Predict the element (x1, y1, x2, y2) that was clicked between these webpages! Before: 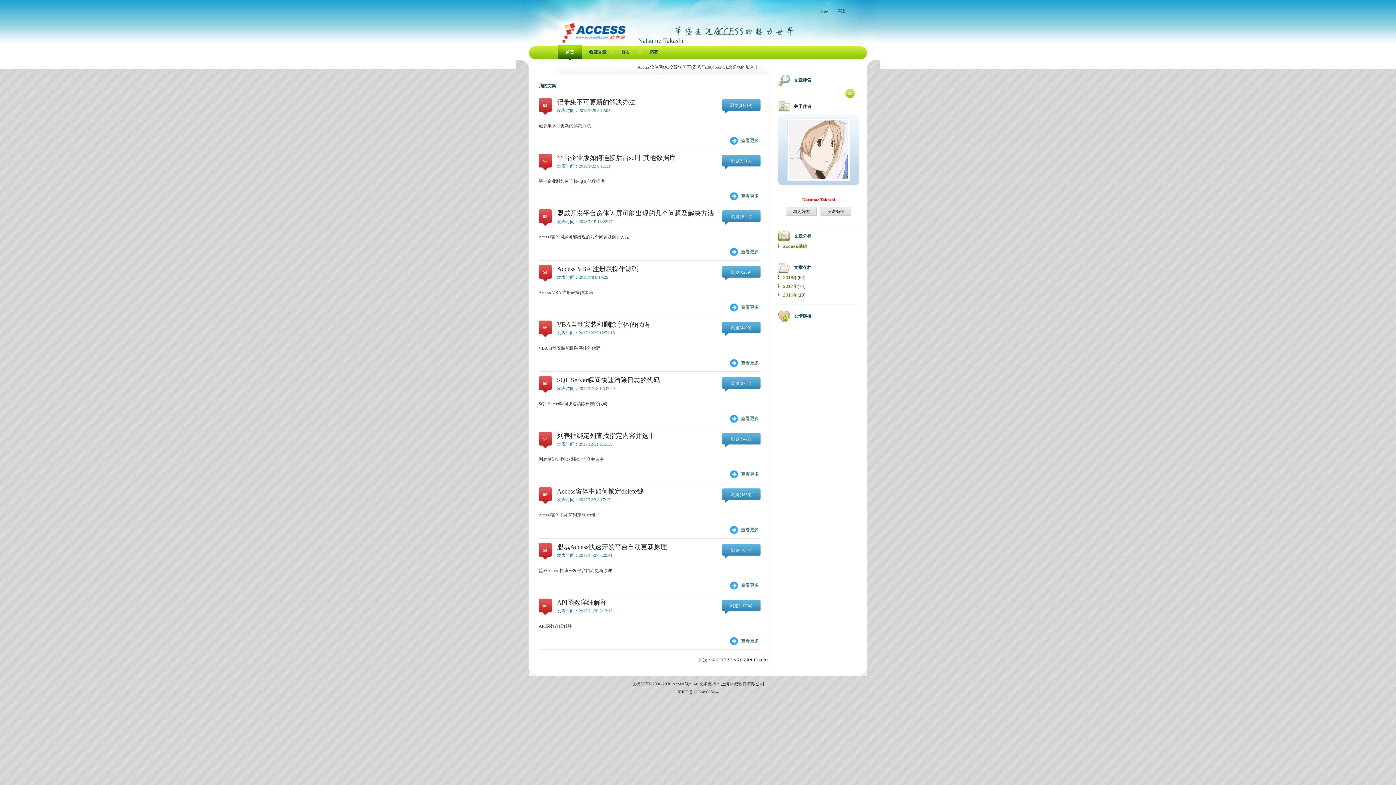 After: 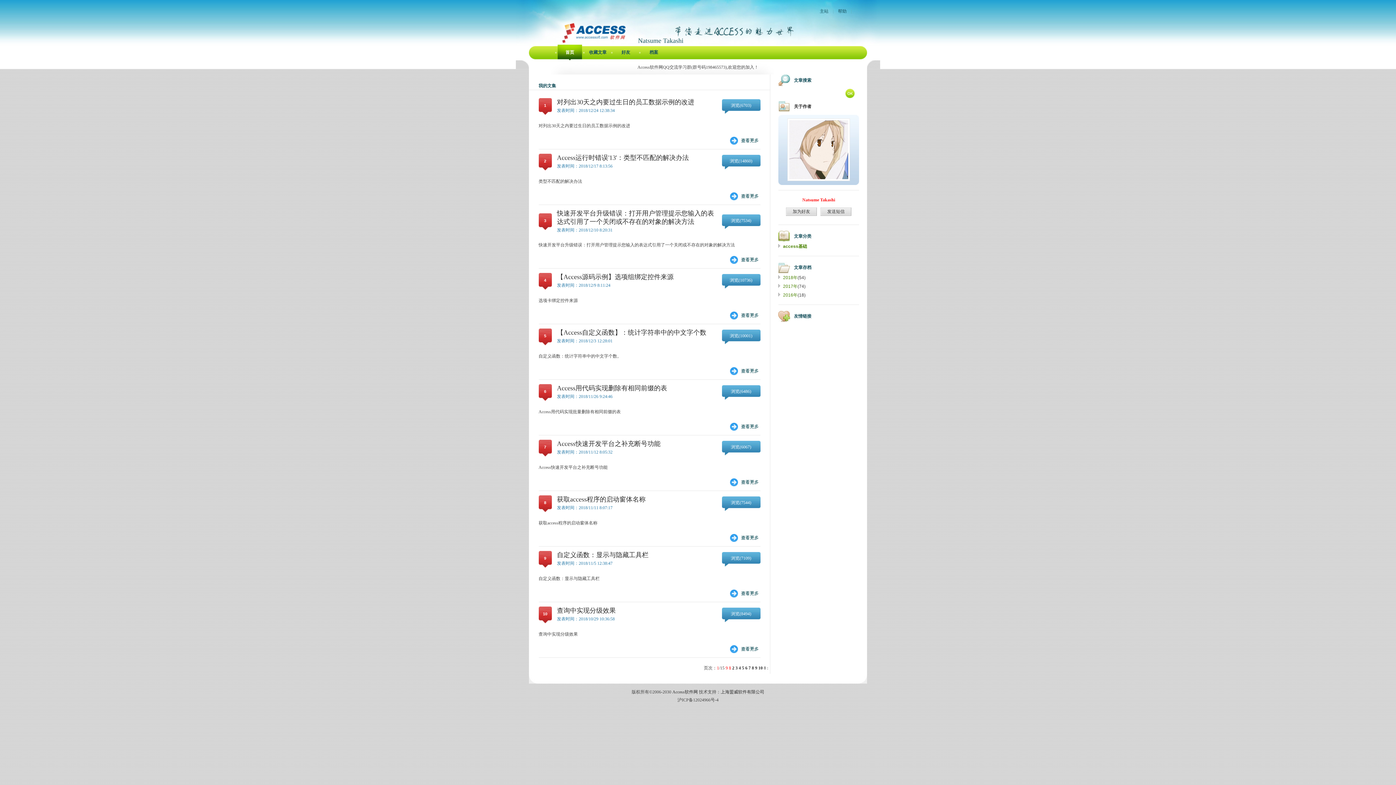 Action: bbox: (557, 44, 582, 60) label: 首页